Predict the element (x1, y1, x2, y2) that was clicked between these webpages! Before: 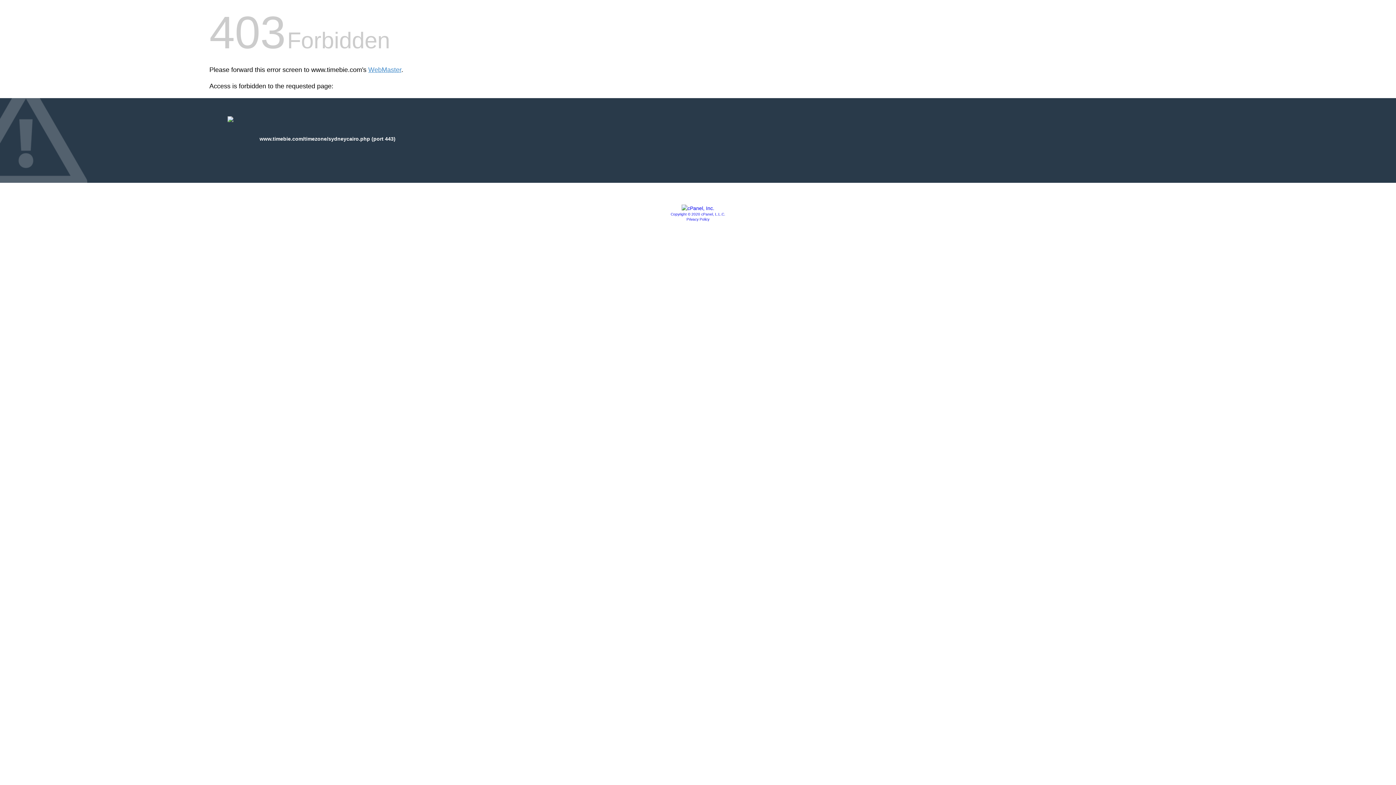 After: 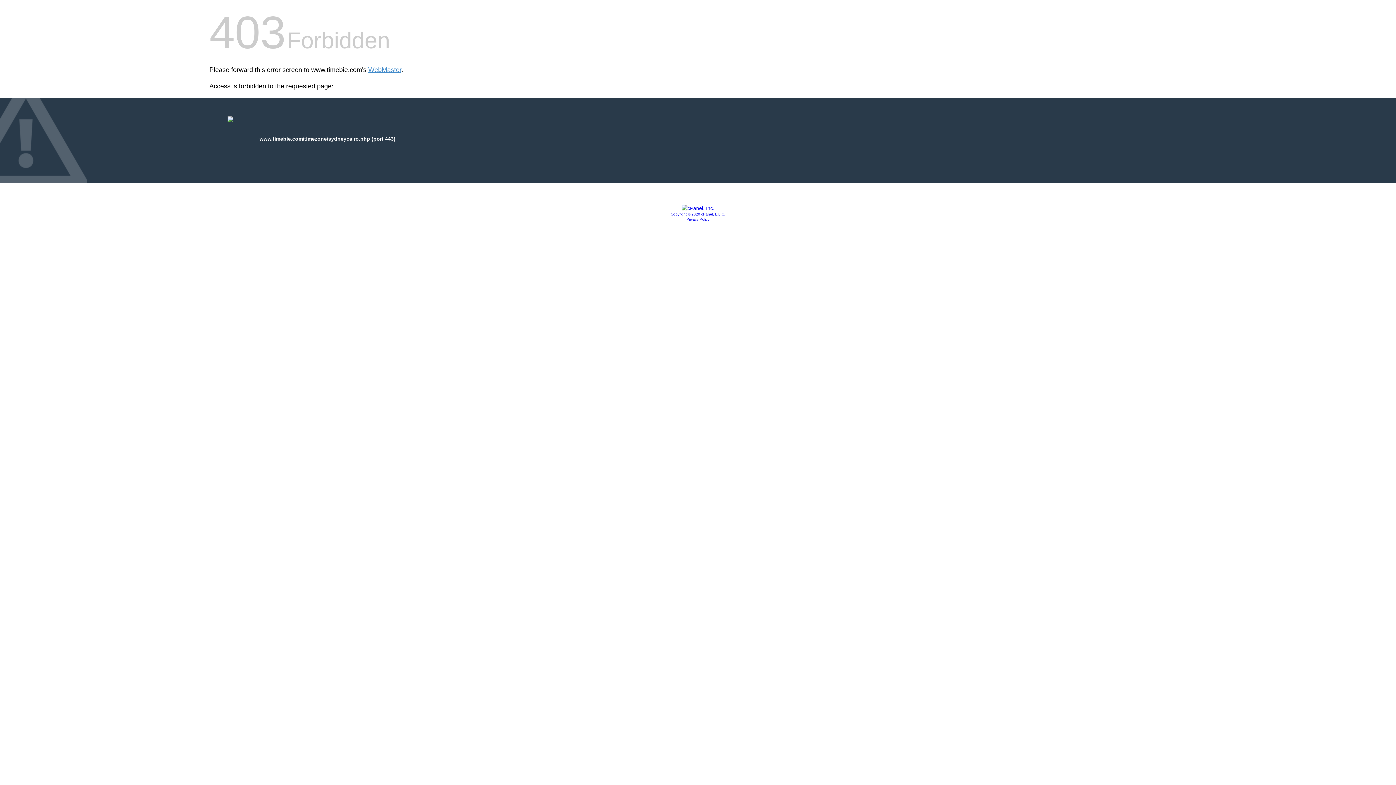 Action: bbox: (670, 212, 725, 216) label: Copyright © 2020 cPanel, L.L.C.